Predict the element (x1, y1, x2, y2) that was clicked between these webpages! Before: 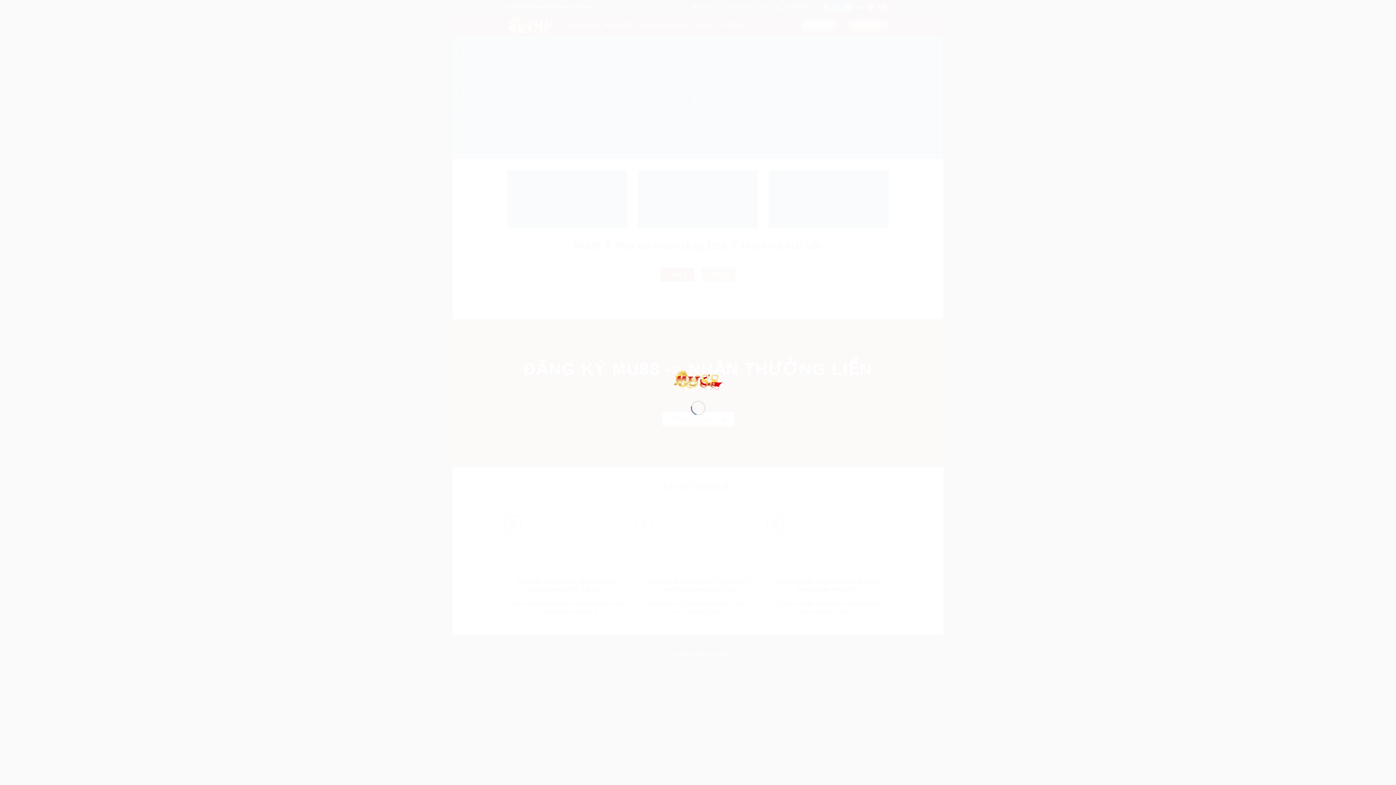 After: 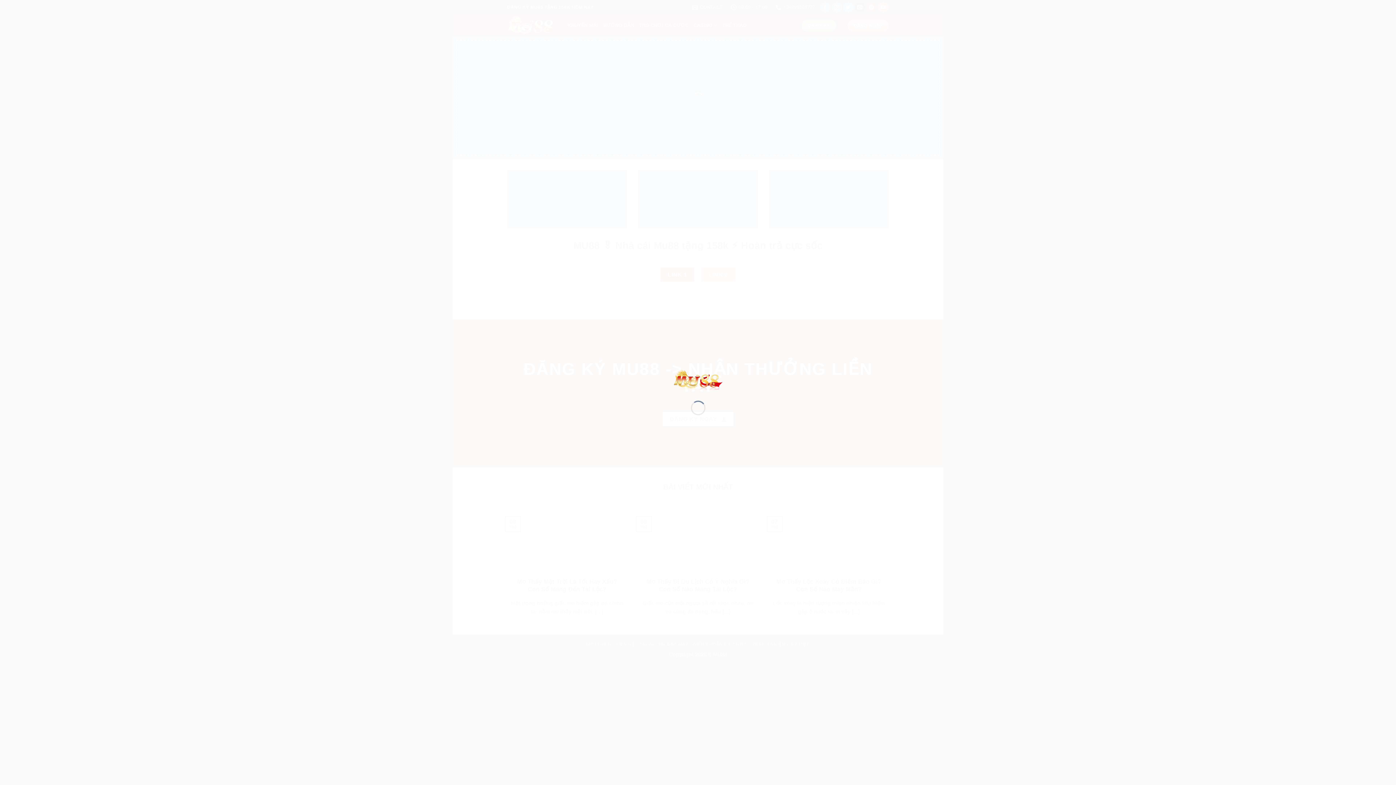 Action: bbox: (673, 376, 723, 382)